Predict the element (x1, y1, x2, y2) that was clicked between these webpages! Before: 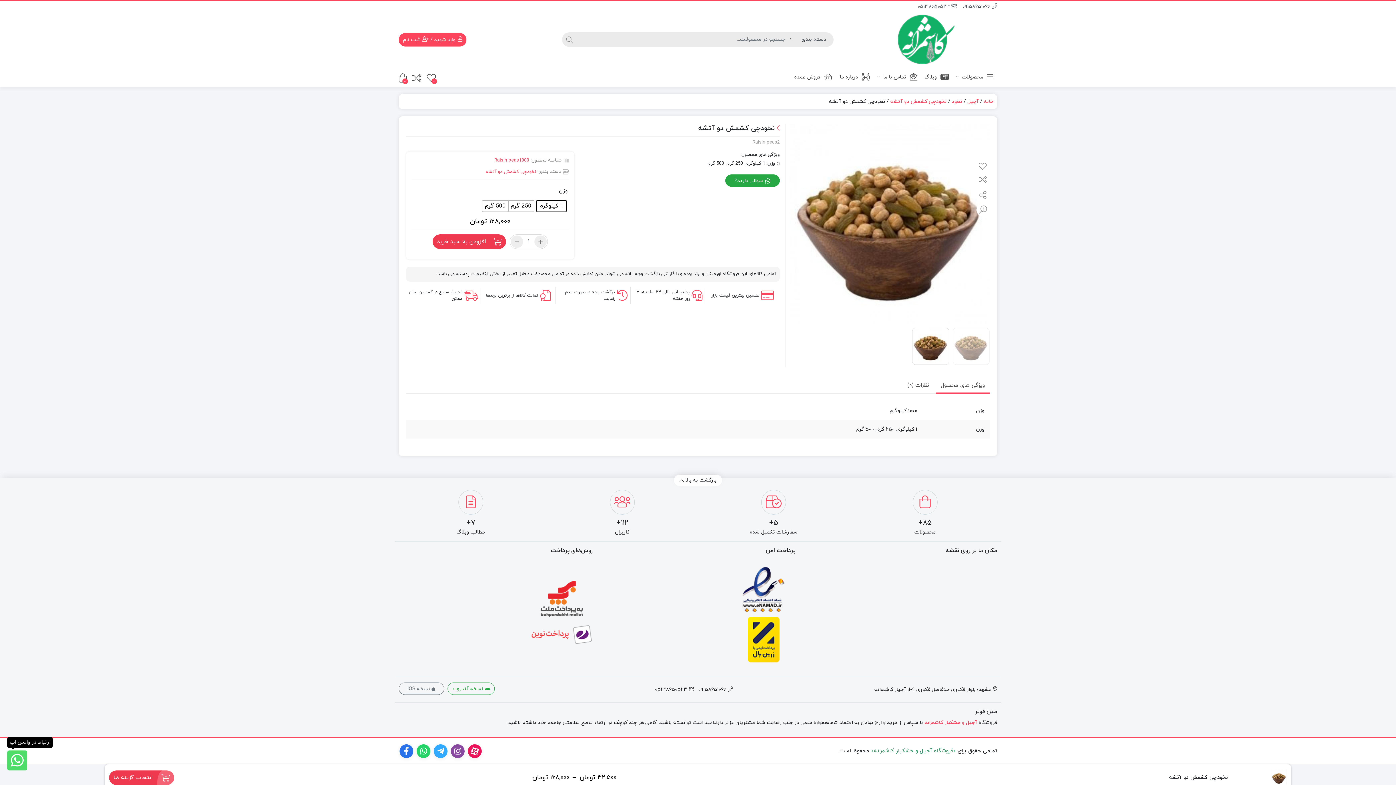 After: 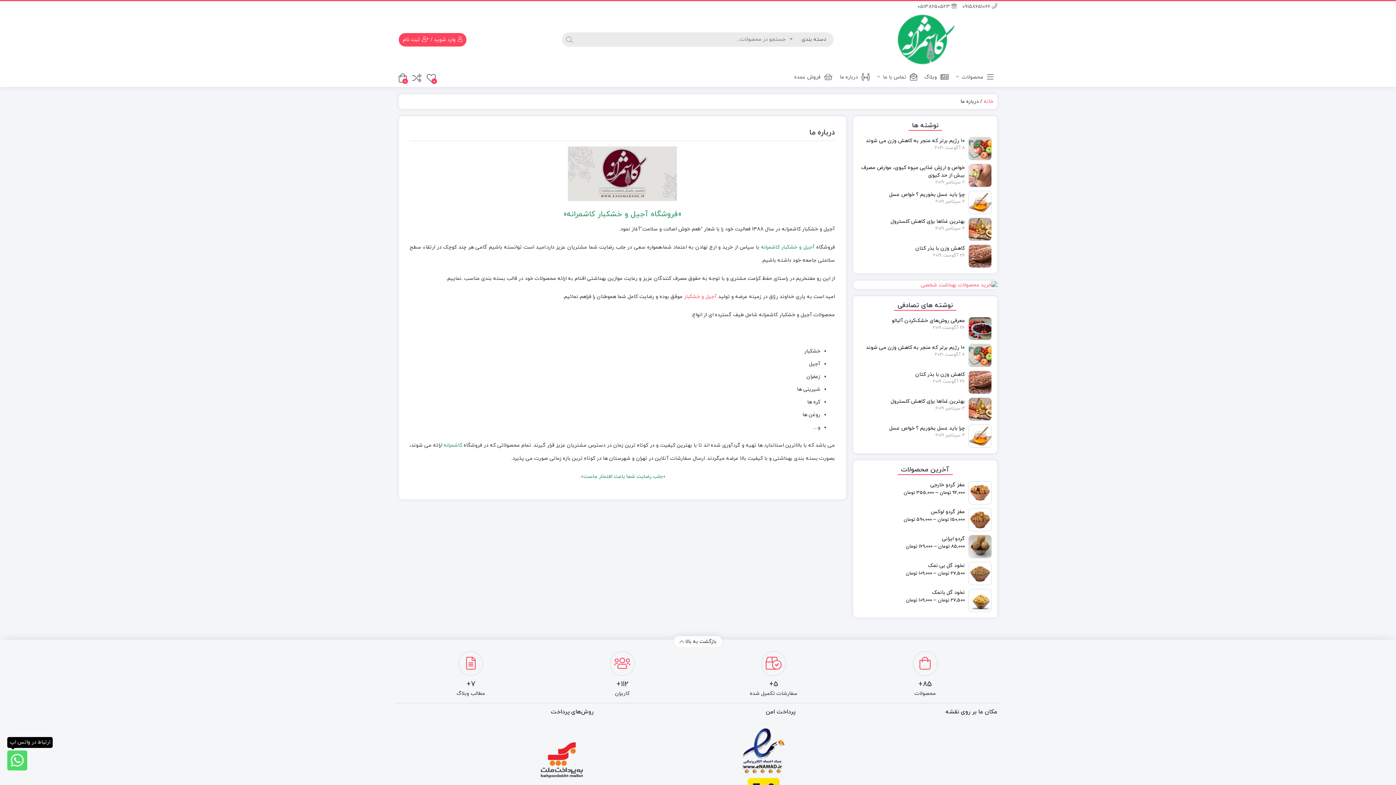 Action: bbox: (836, 68, 873, 85) label: درباره ما